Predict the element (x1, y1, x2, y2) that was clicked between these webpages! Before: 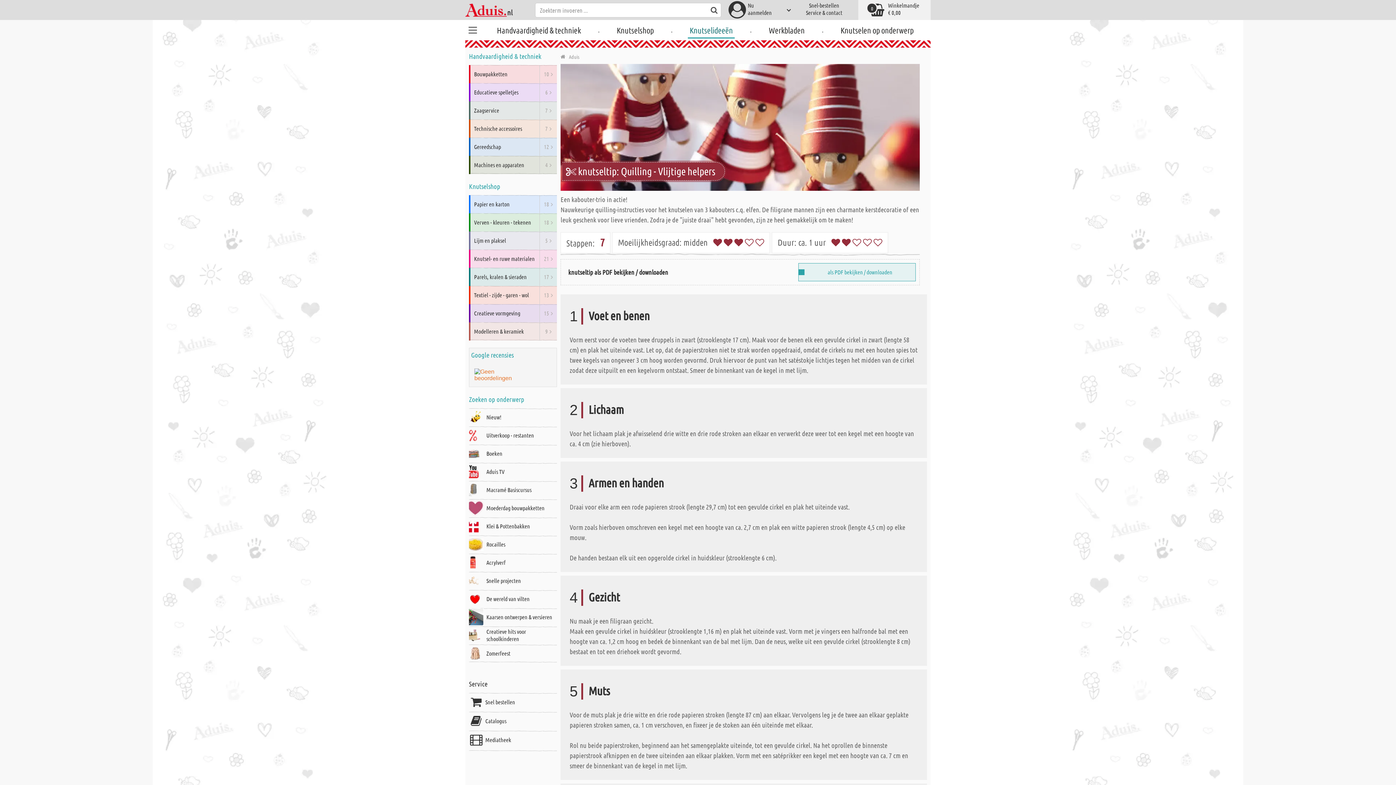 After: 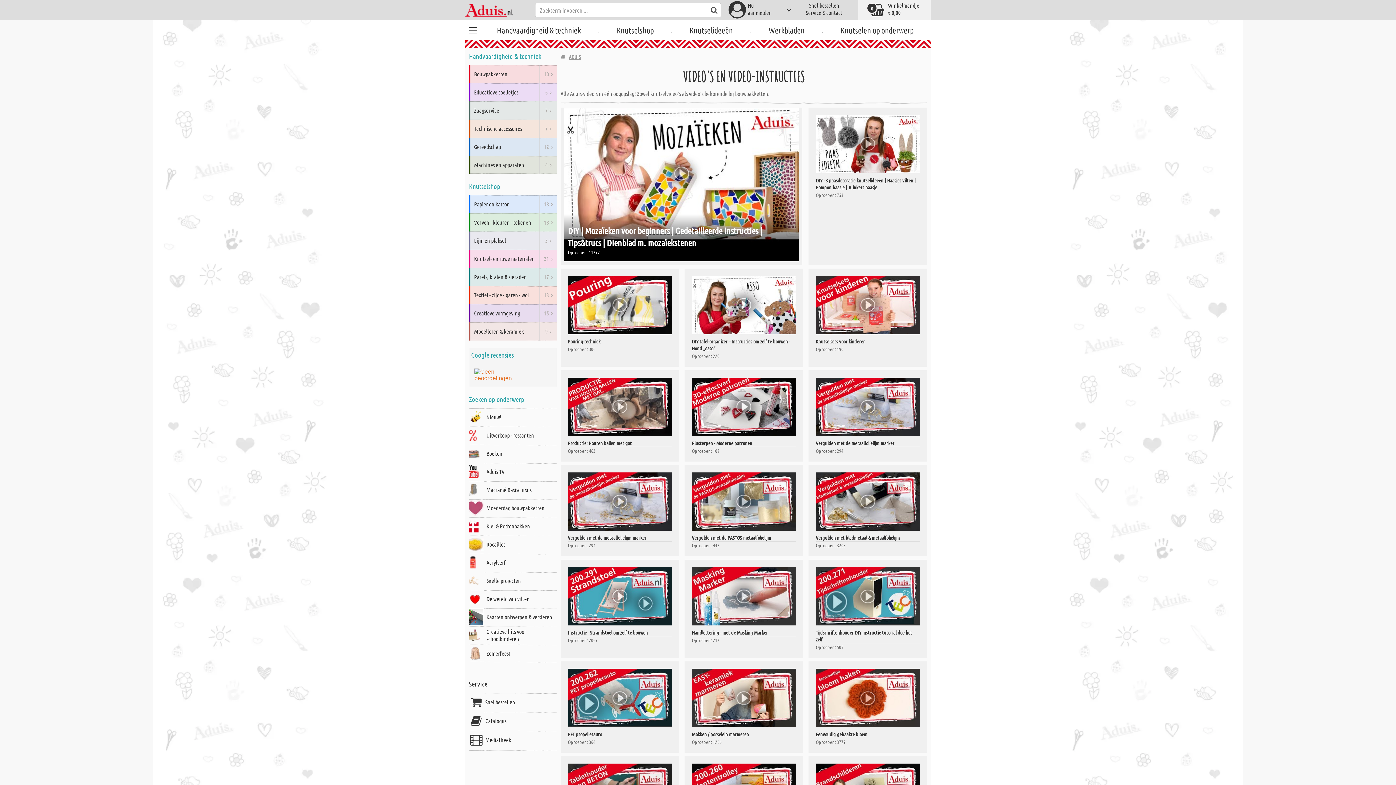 Action: label: Mediatheek bbox: (469, 730, 557, 749)